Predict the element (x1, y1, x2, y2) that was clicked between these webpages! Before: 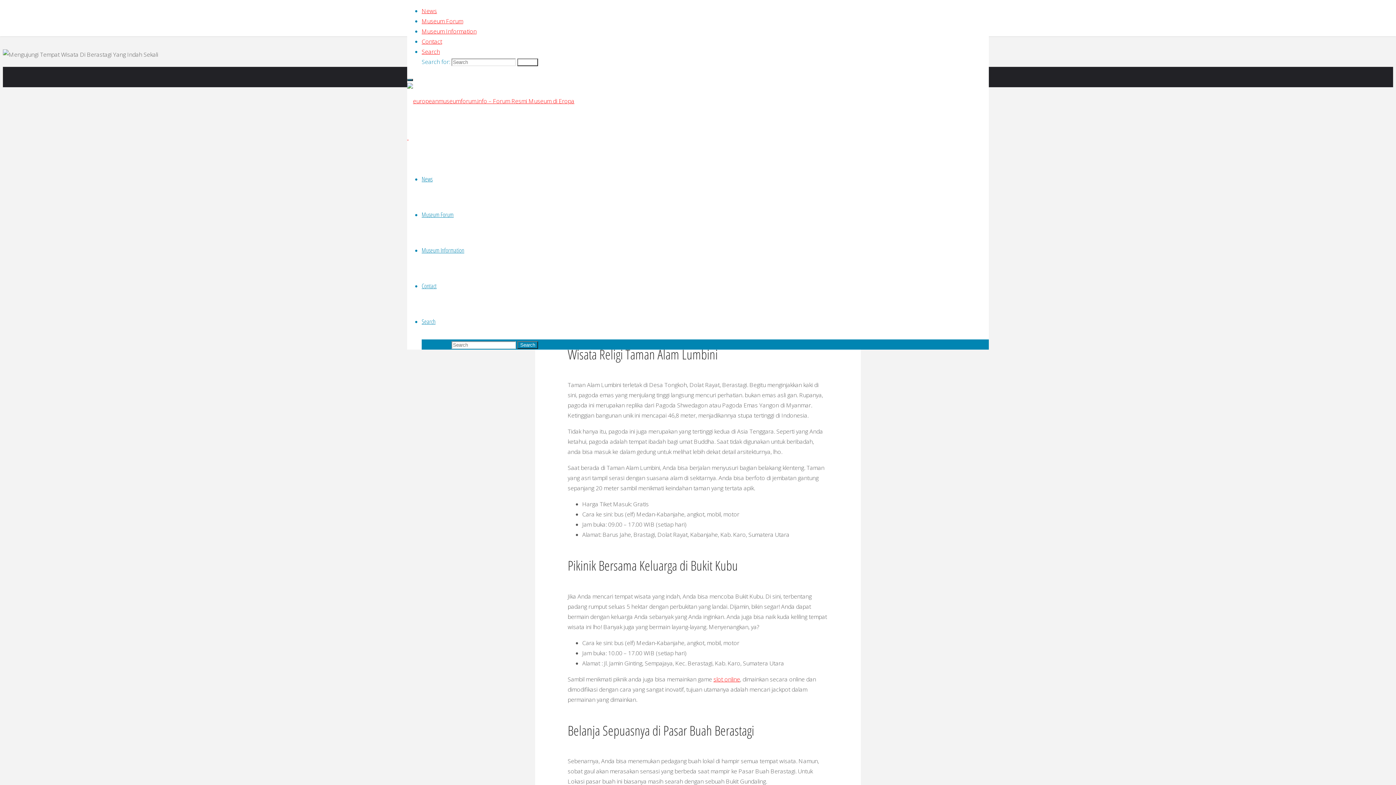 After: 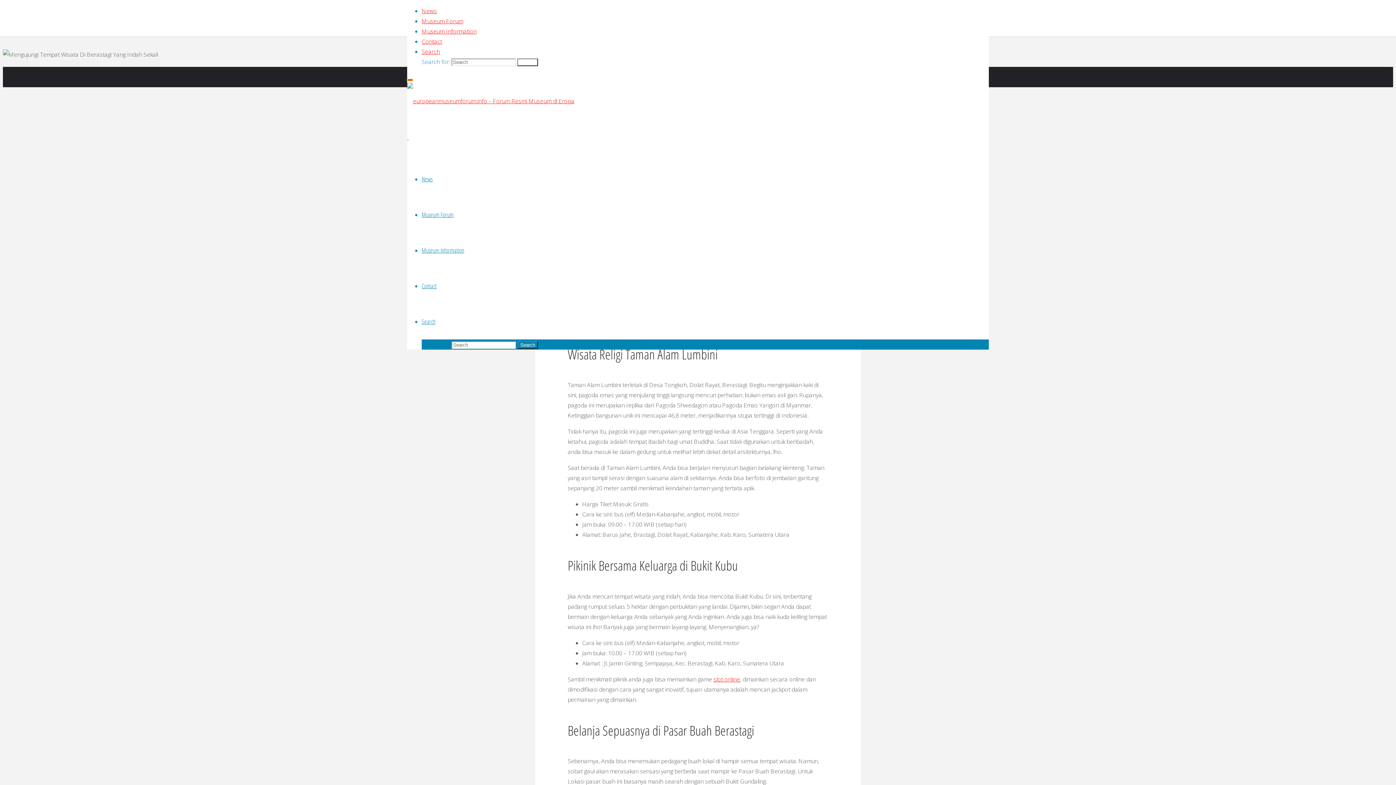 Action: bbox: (407, 78, 413, 81)